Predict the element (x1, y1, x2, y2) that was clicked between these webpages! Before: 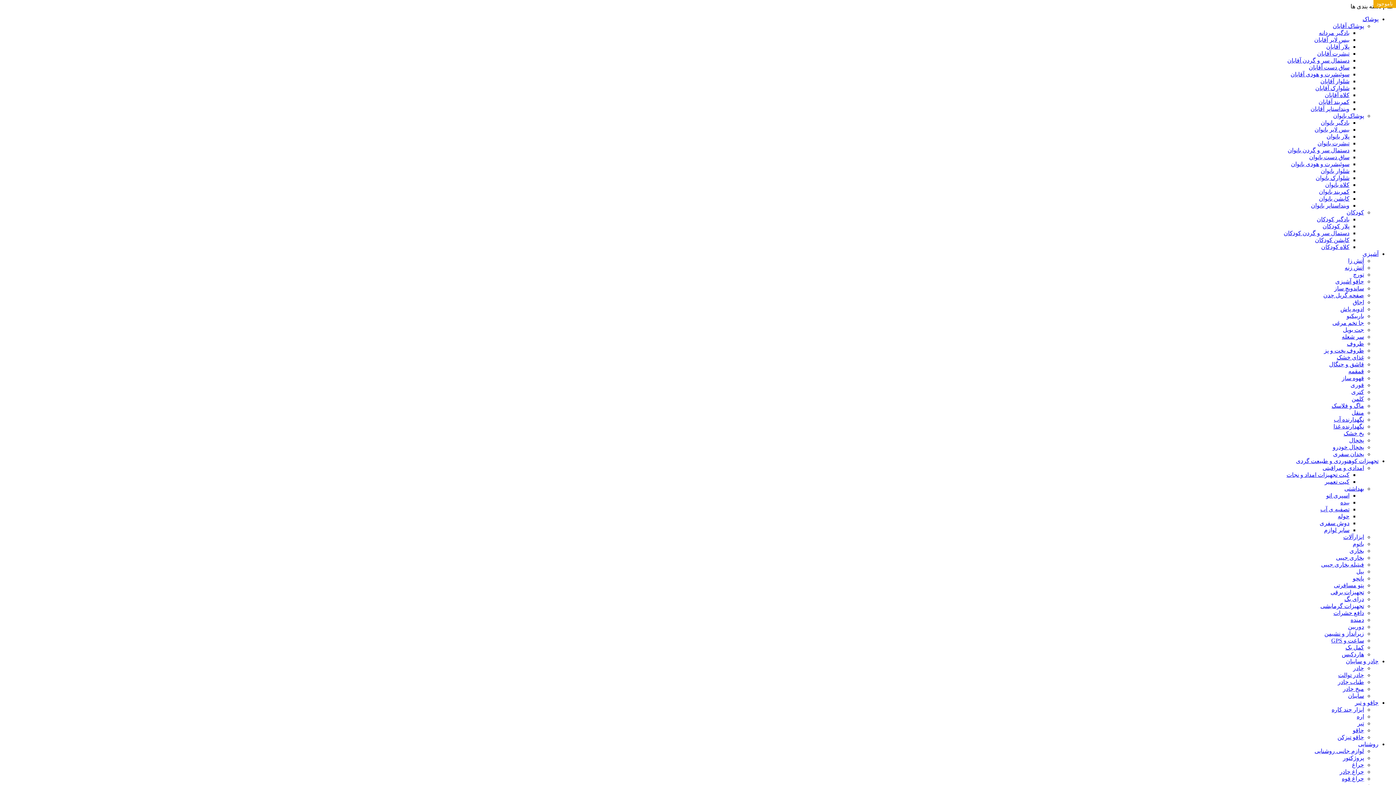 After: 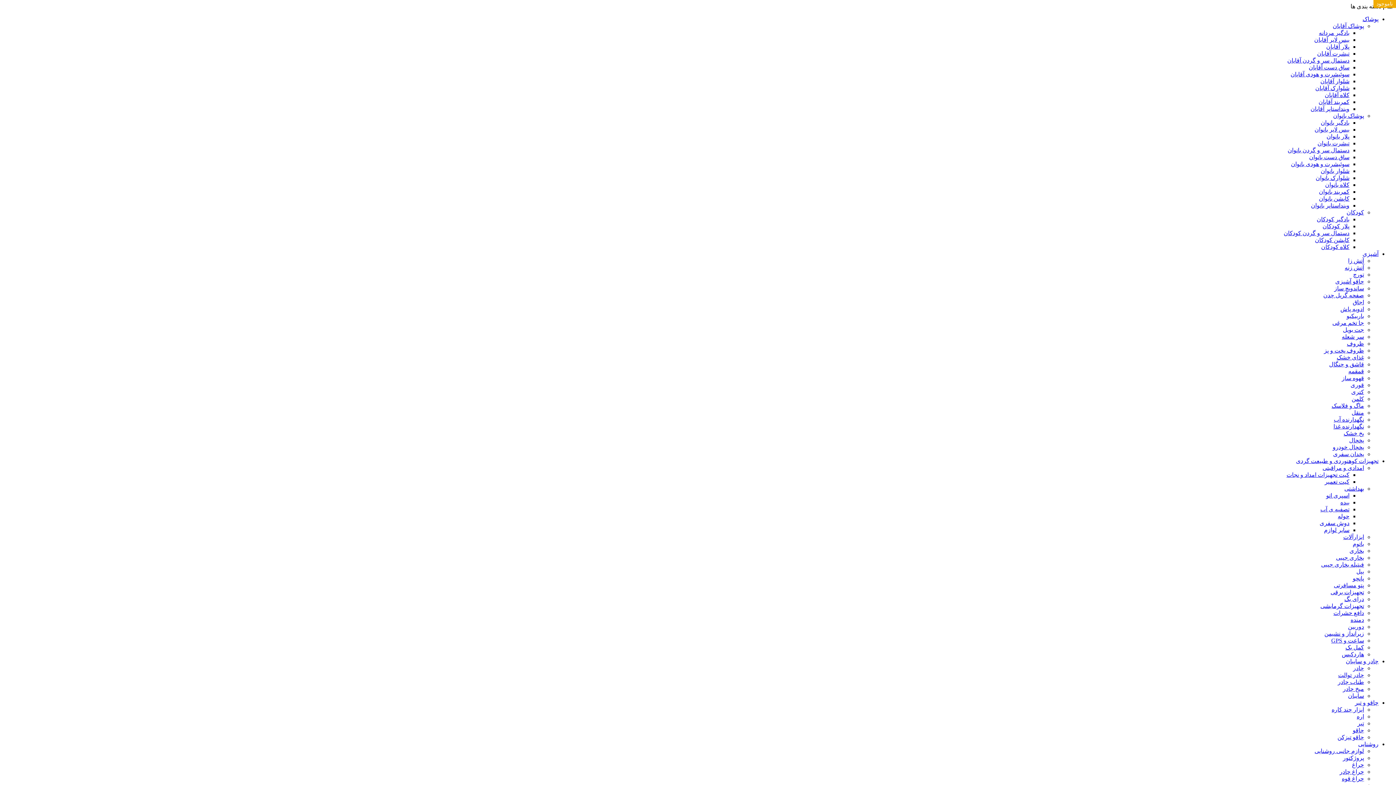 Action: label: سایر لوازم bbox: (1324, 527, 1349, 533)